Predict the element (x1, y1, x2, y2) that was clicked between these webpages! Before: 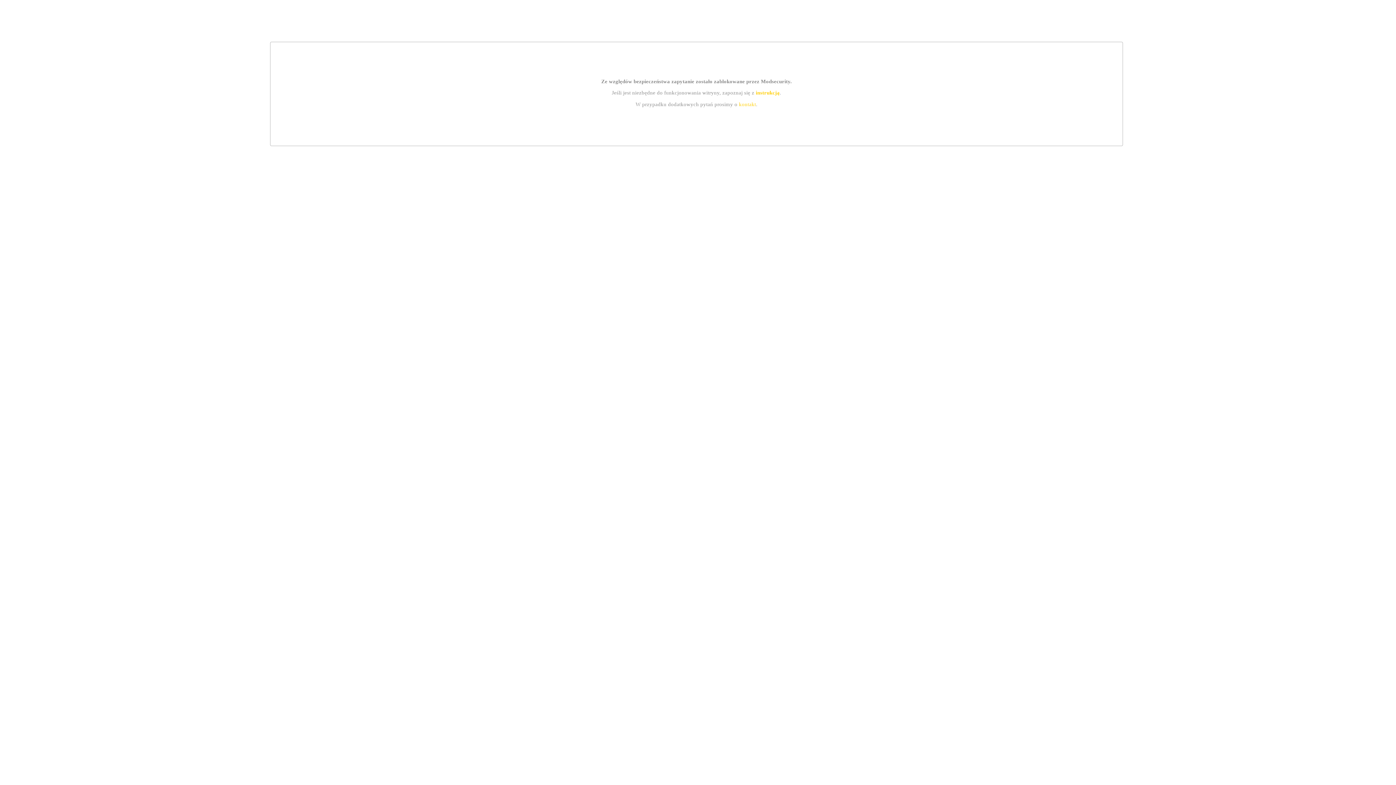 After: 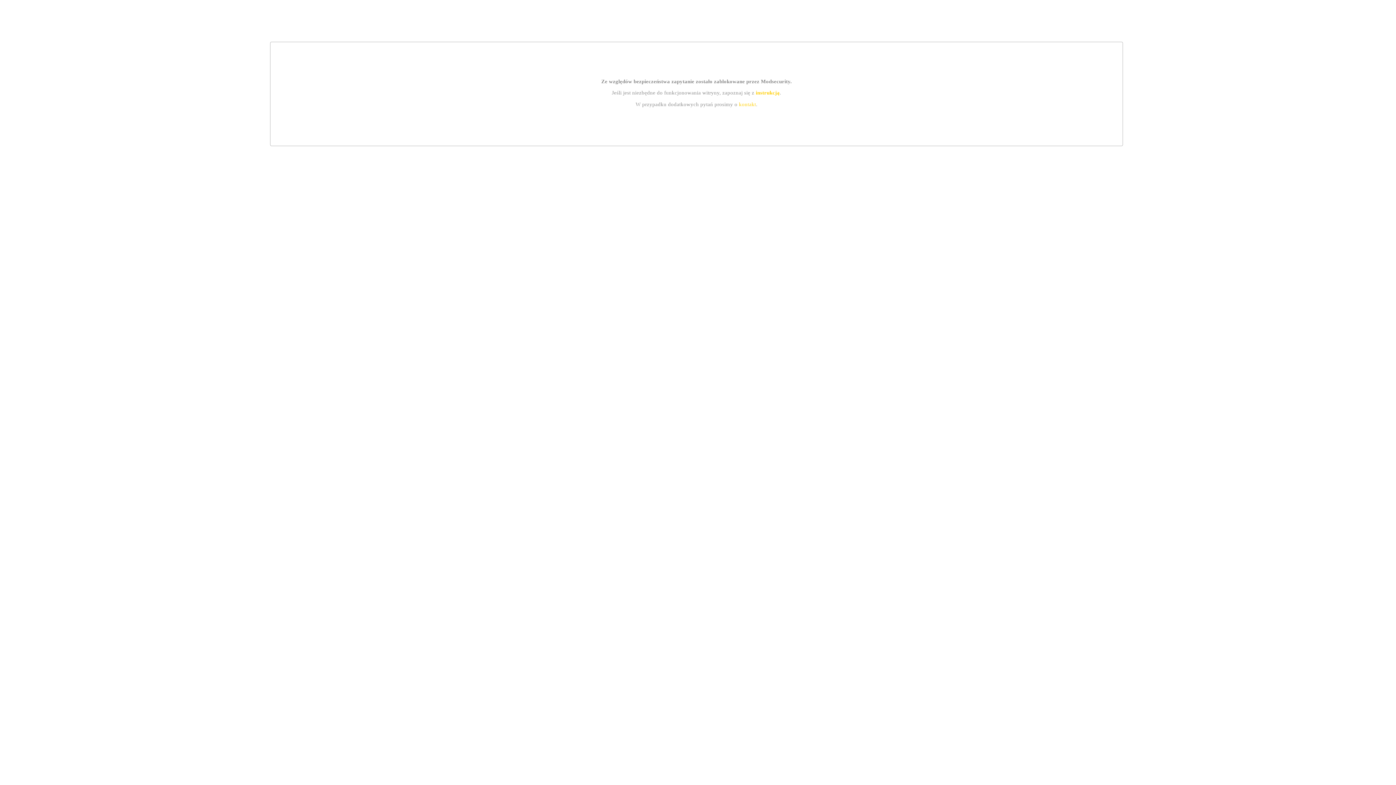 Action: label: instrukcją bbox: (755, 89, 779, 95)